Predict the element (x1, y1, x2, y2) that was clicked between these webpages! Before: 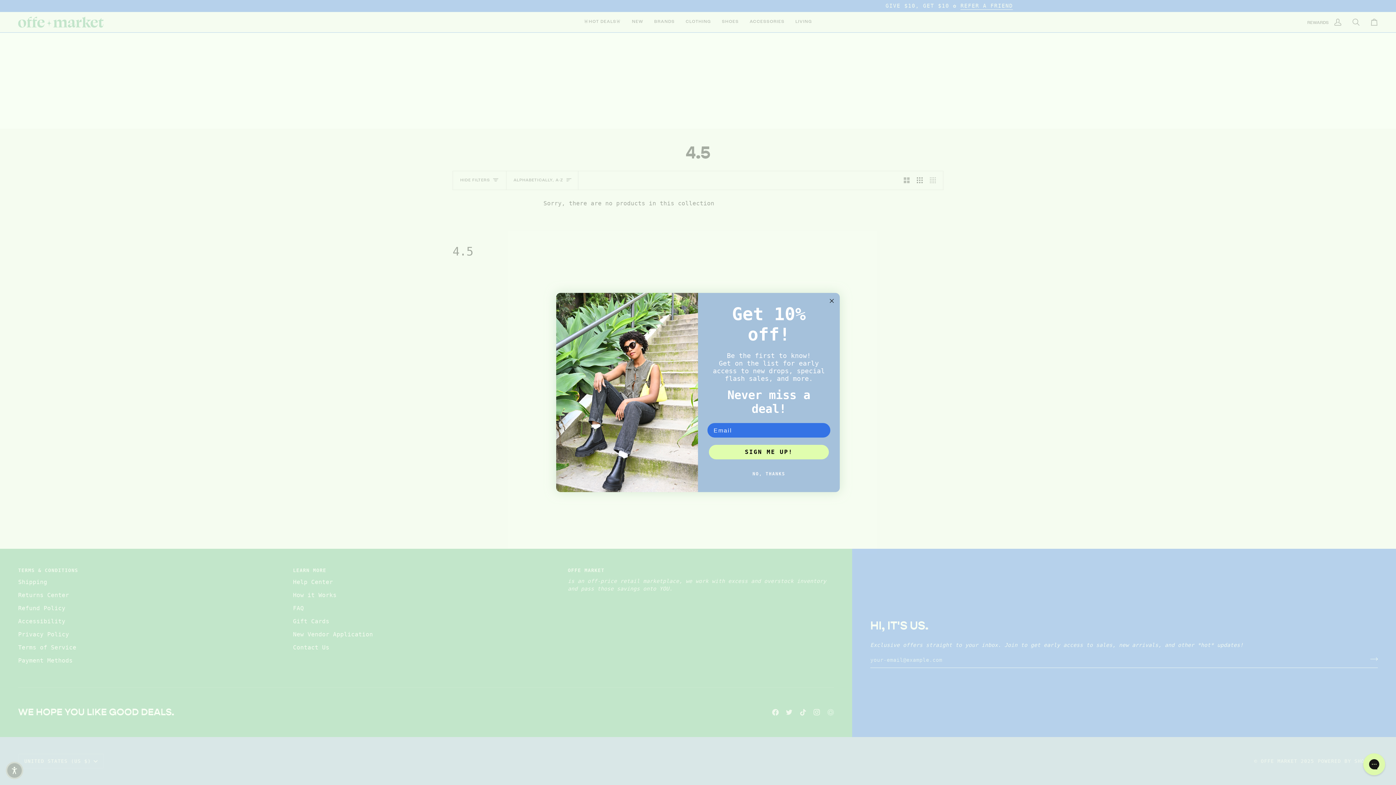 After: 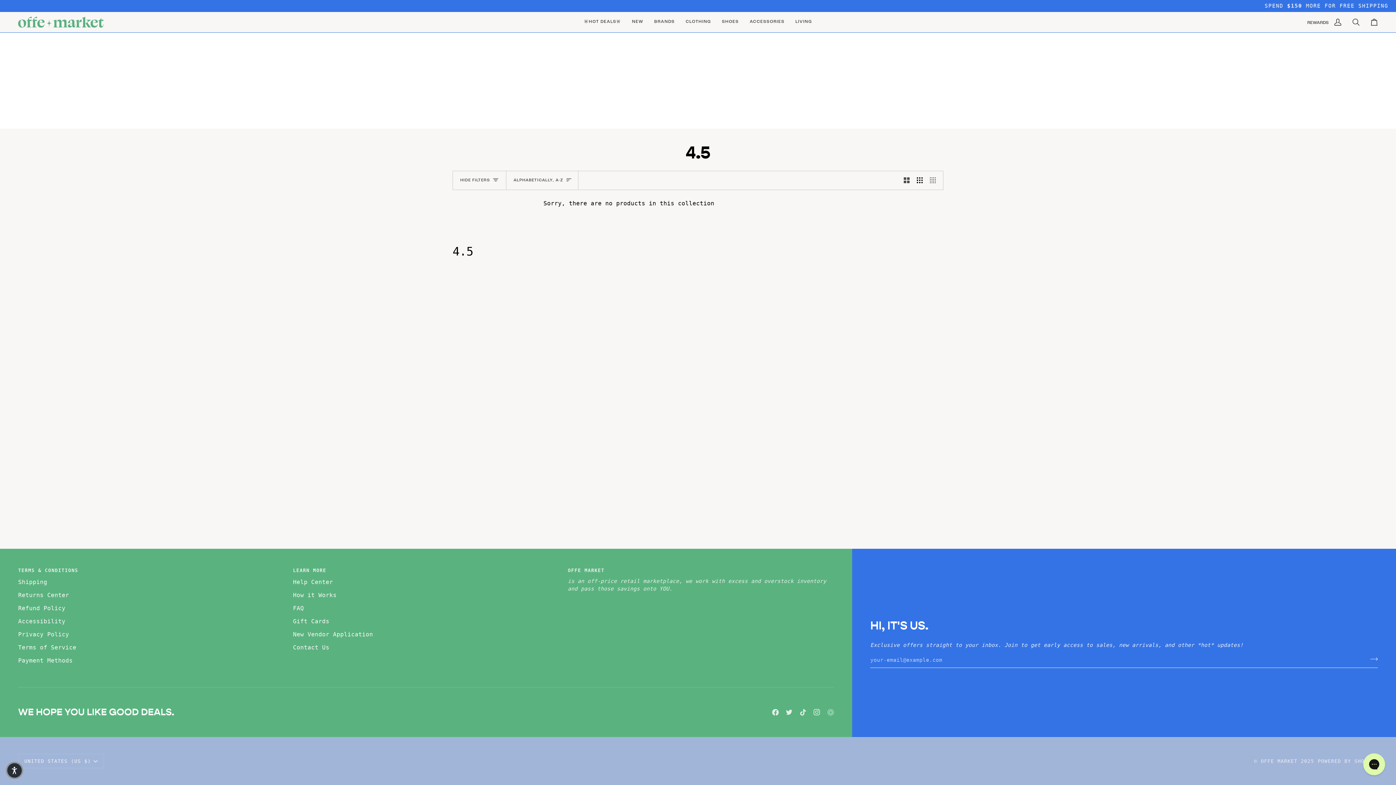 Action: label: NO, THANKS bbox: (707, 466, 830, 481)